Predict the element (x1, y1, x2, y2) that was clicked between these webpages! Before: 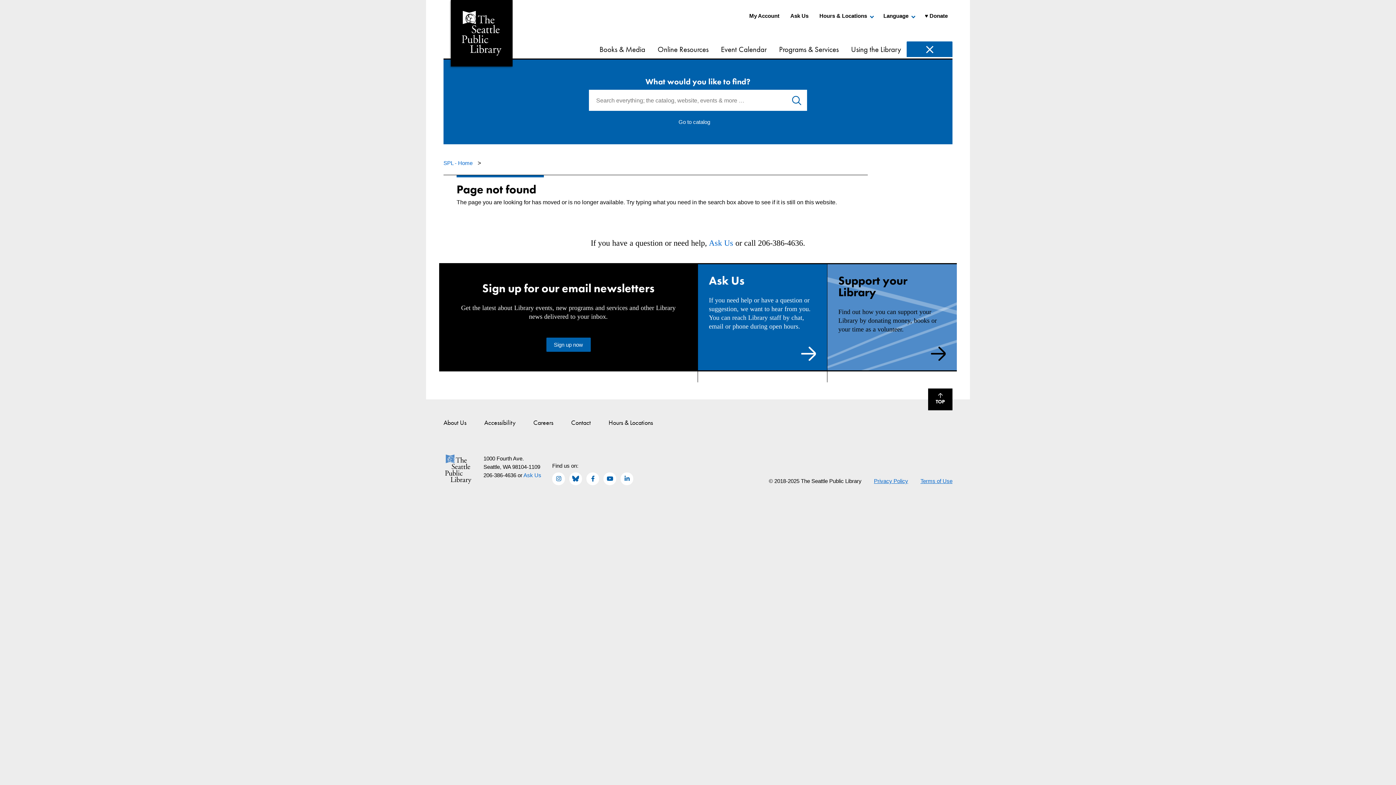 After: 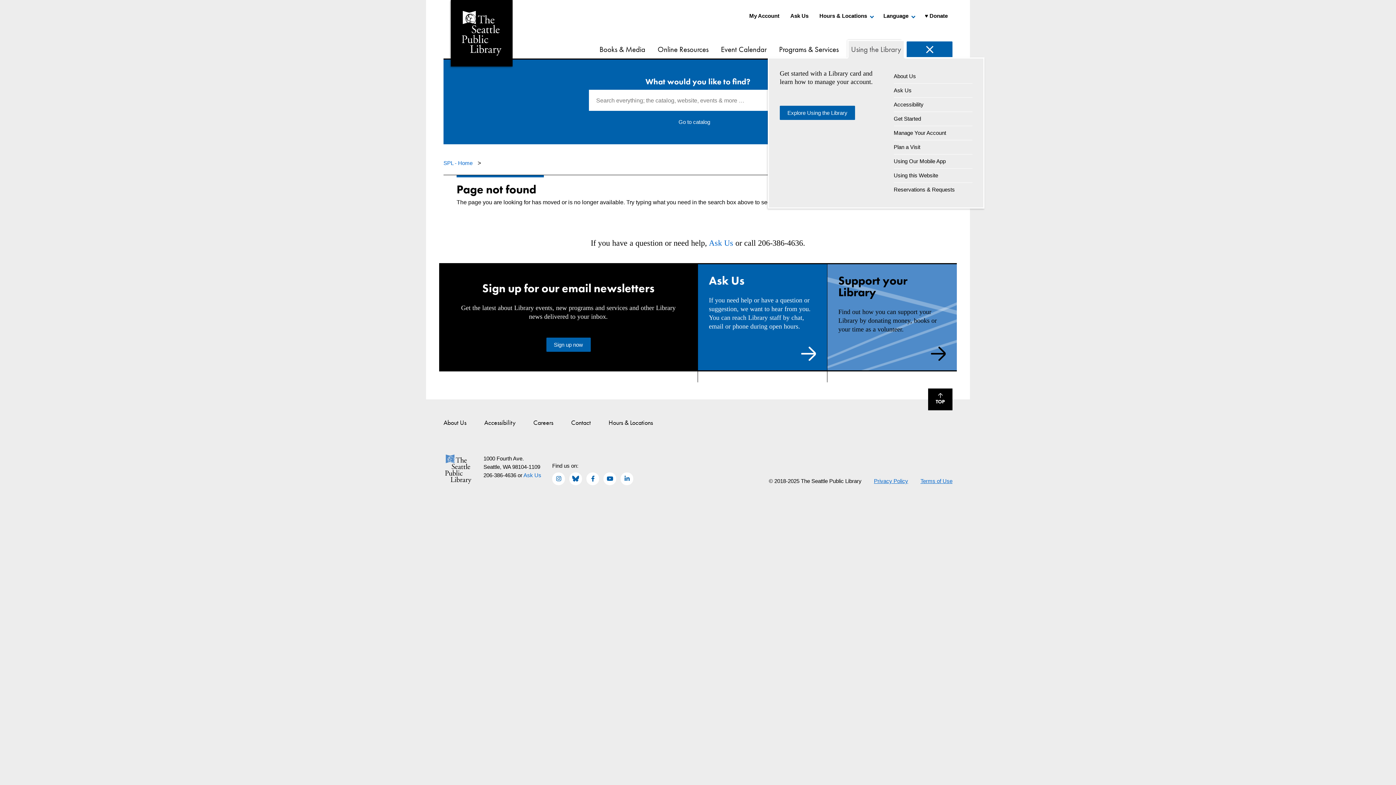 Action: label: Using the Library bbox: (847, 40, 905, 58)